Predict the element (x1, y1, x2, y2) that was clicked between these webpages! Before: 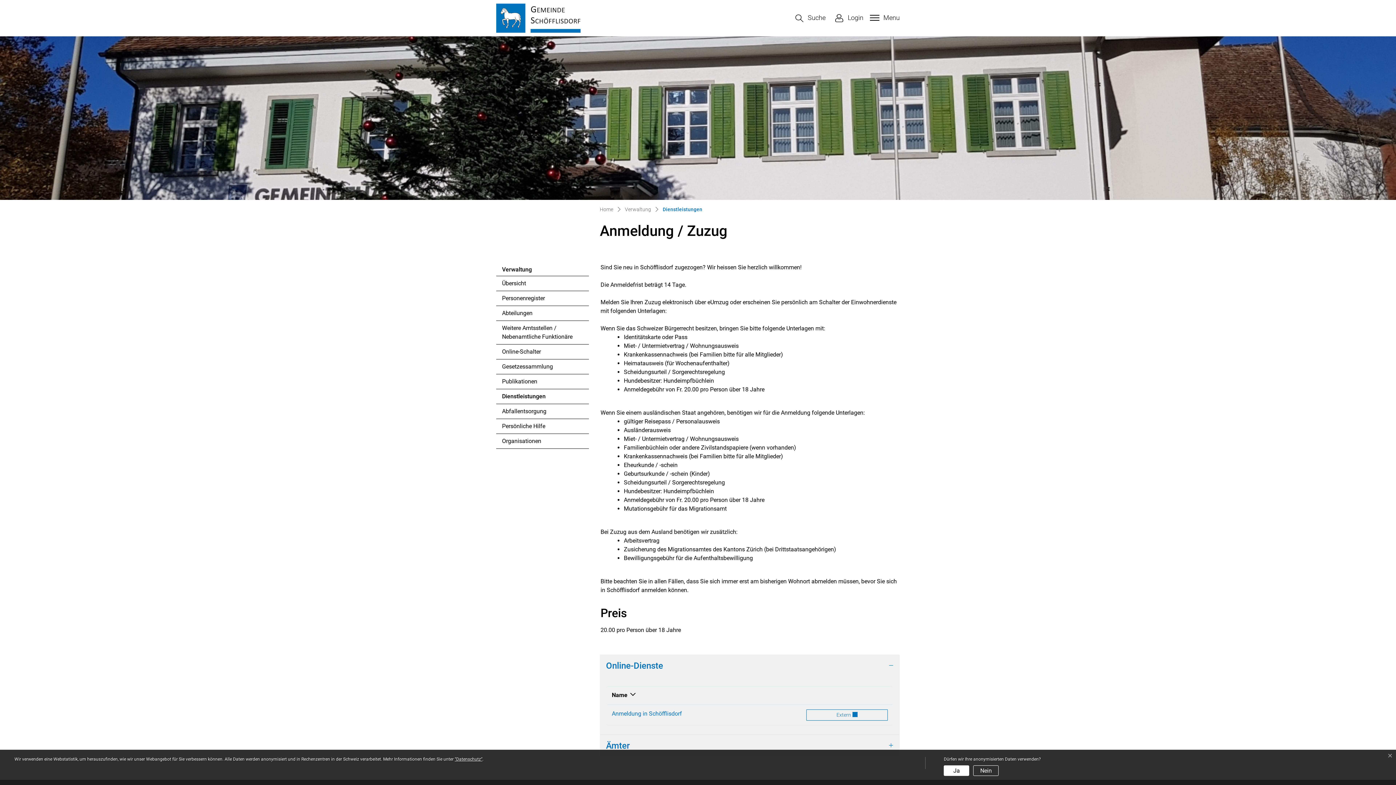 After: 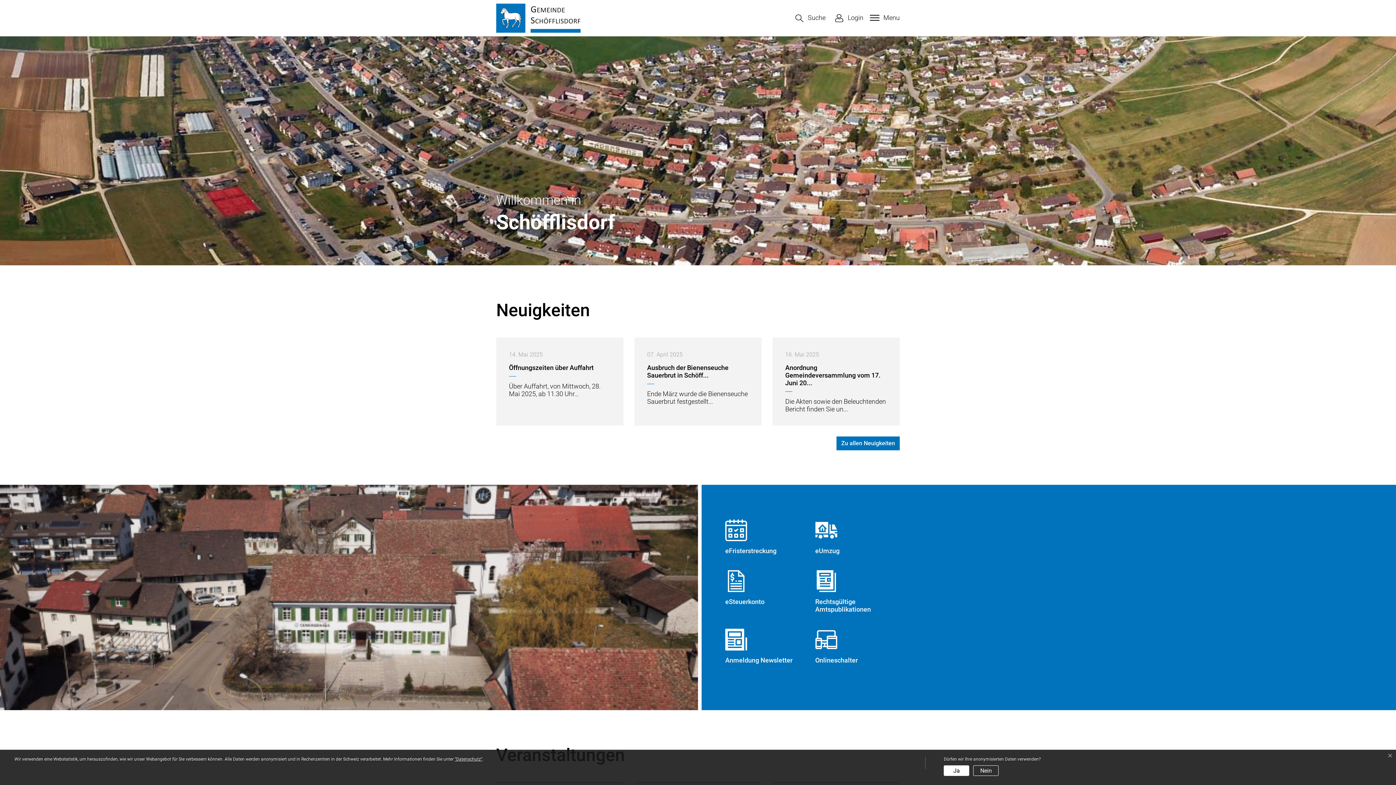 Action: label: Home bbox: (600, 206, 613, 212)